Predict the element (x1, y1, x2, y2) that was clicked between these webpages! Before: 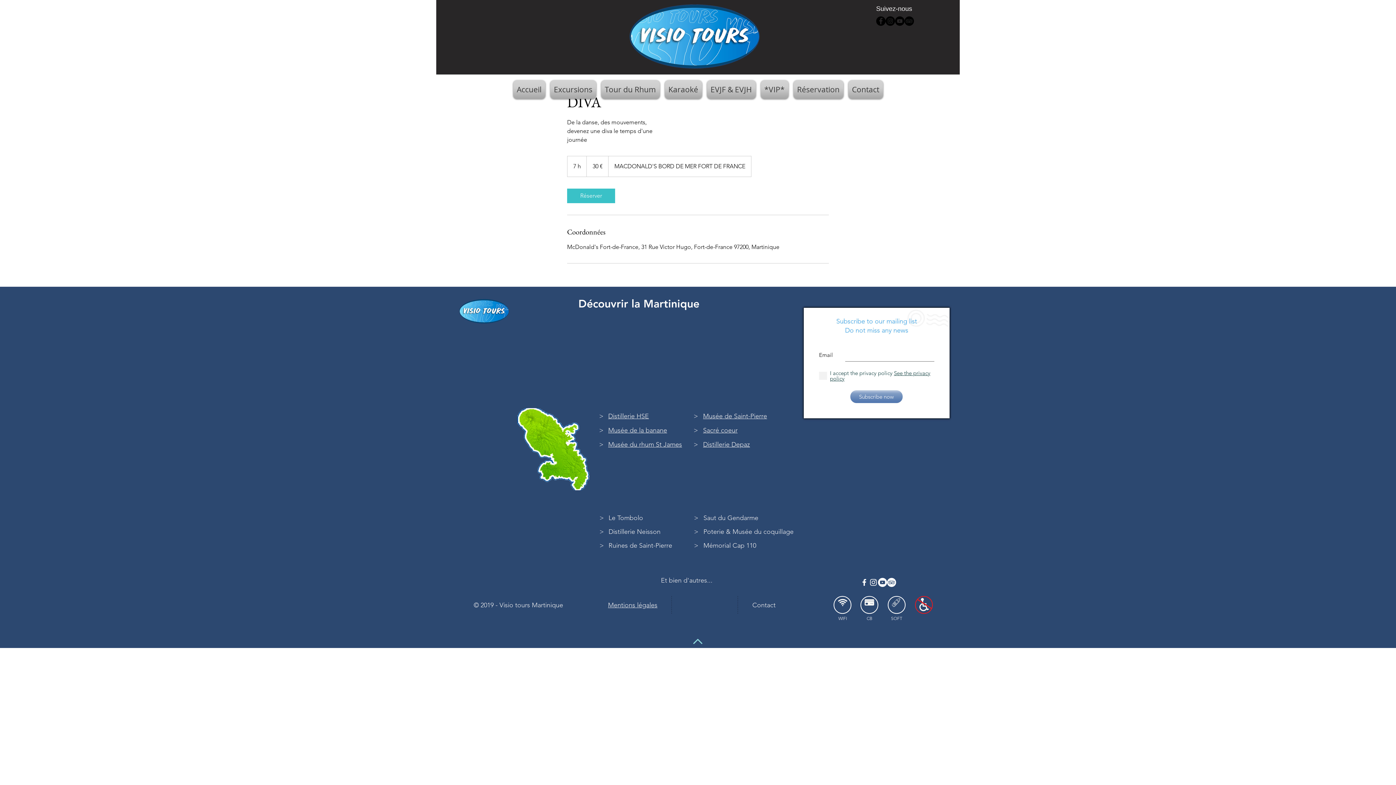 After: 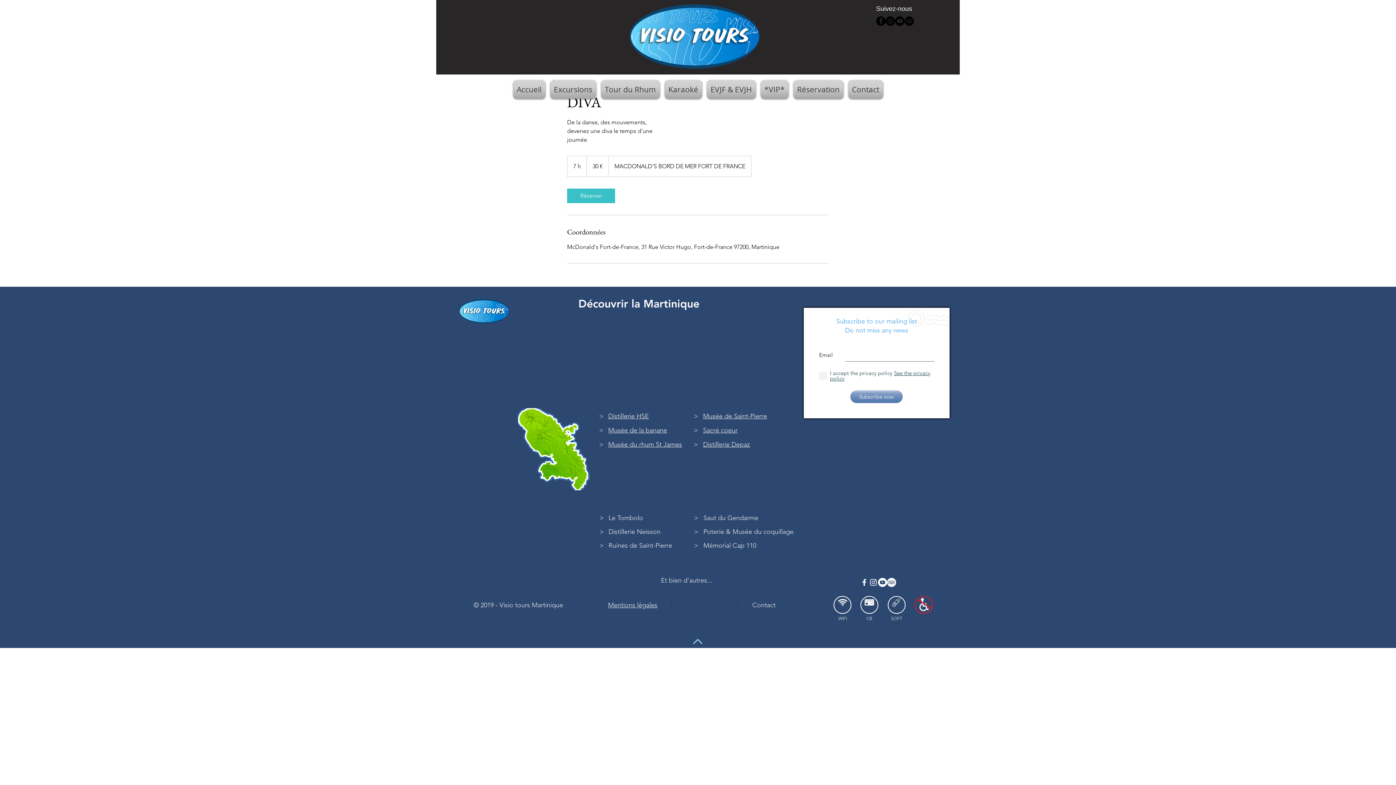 Action: bbox: (693, 639, 702, 644)